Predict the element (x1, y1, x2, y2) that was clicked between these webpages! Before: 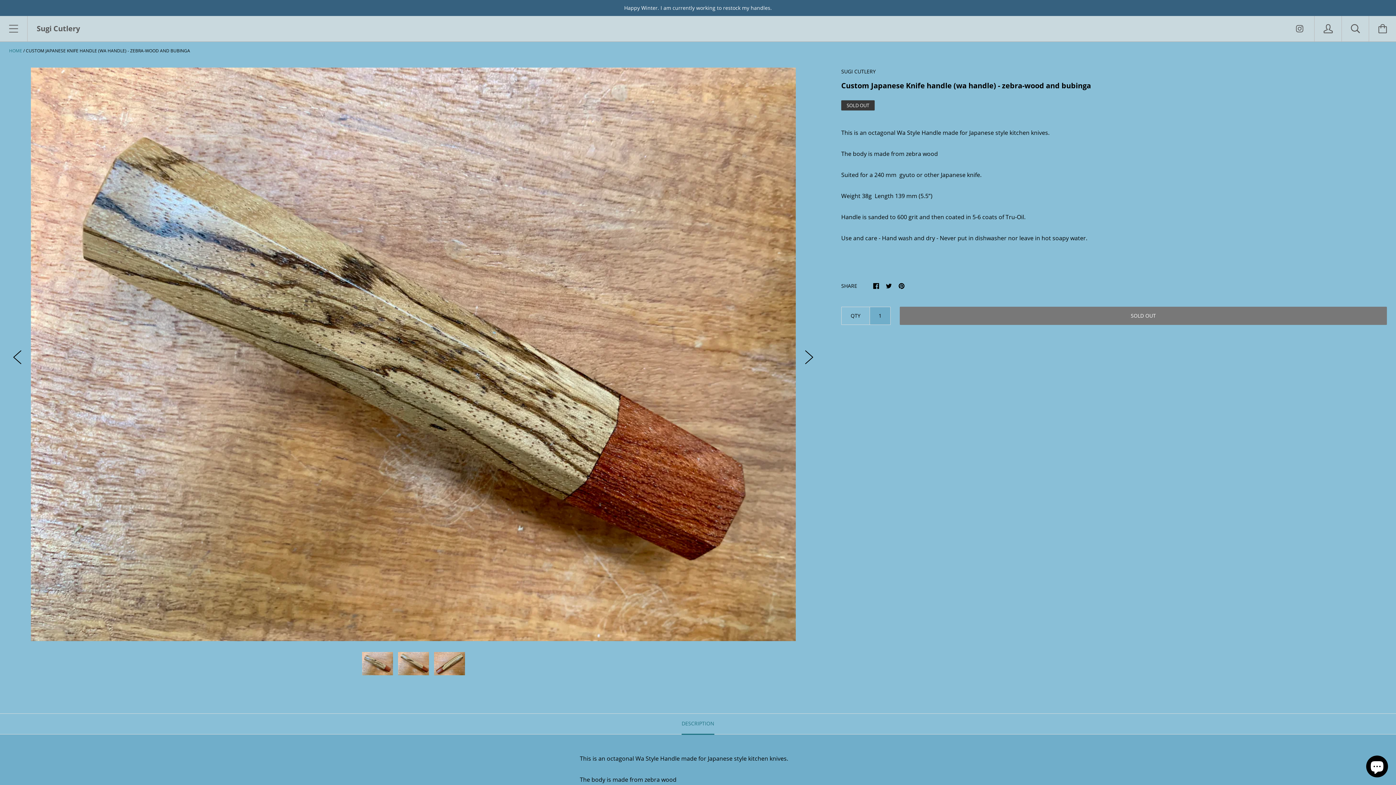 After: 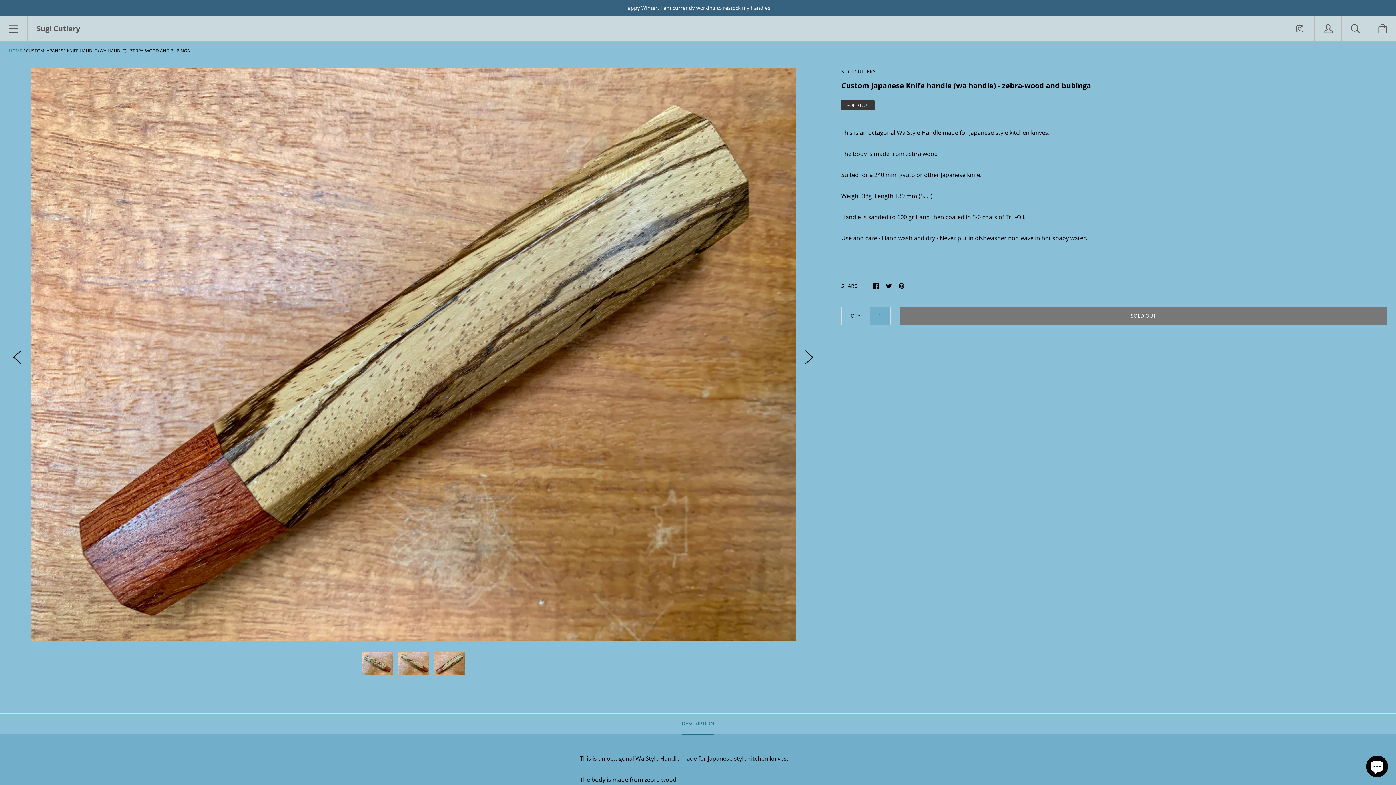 Action: bbox: (434, 652, 464, 675)